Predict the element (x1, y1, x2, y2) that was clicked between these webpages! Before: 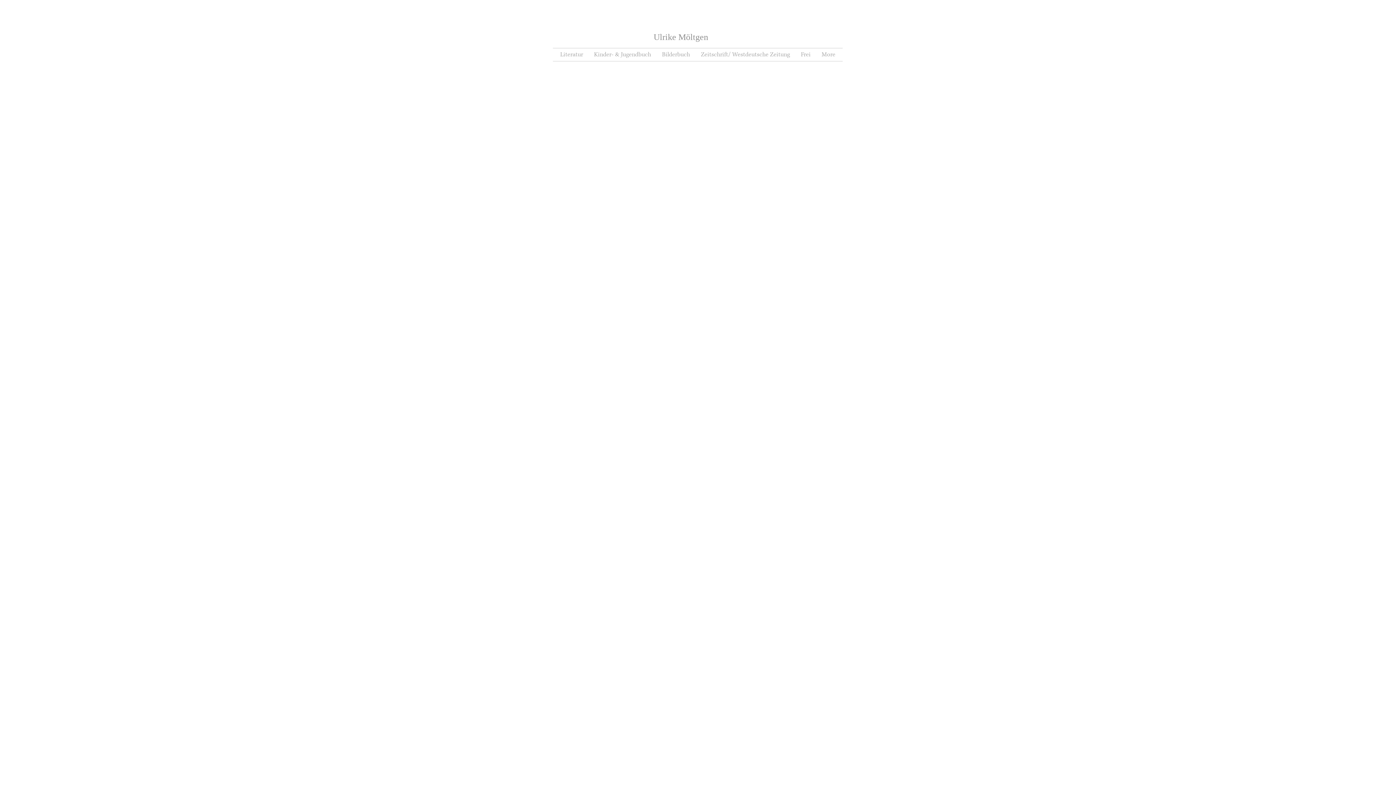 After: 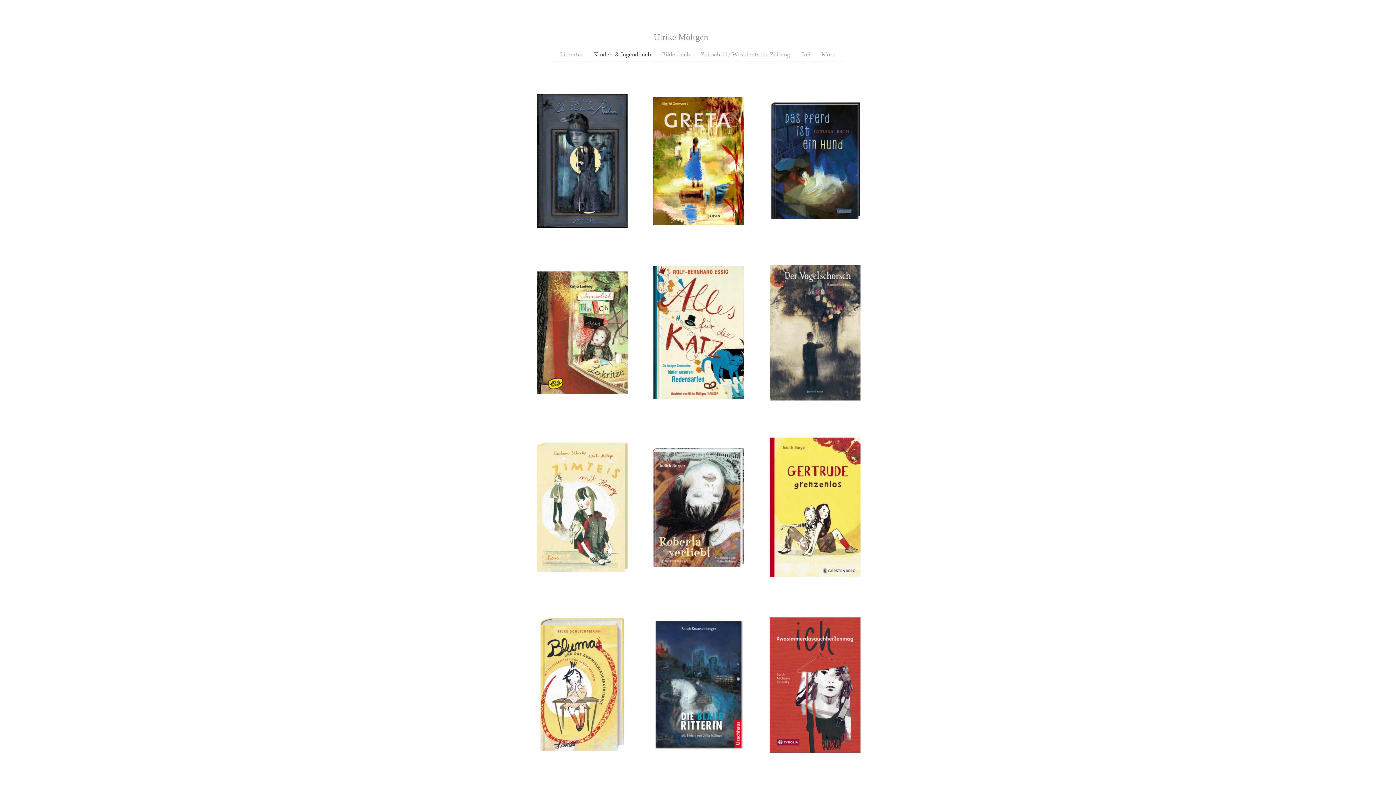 Action: label: Kinder- & Jugendbuch bbox: (588, 48, 656, 61)